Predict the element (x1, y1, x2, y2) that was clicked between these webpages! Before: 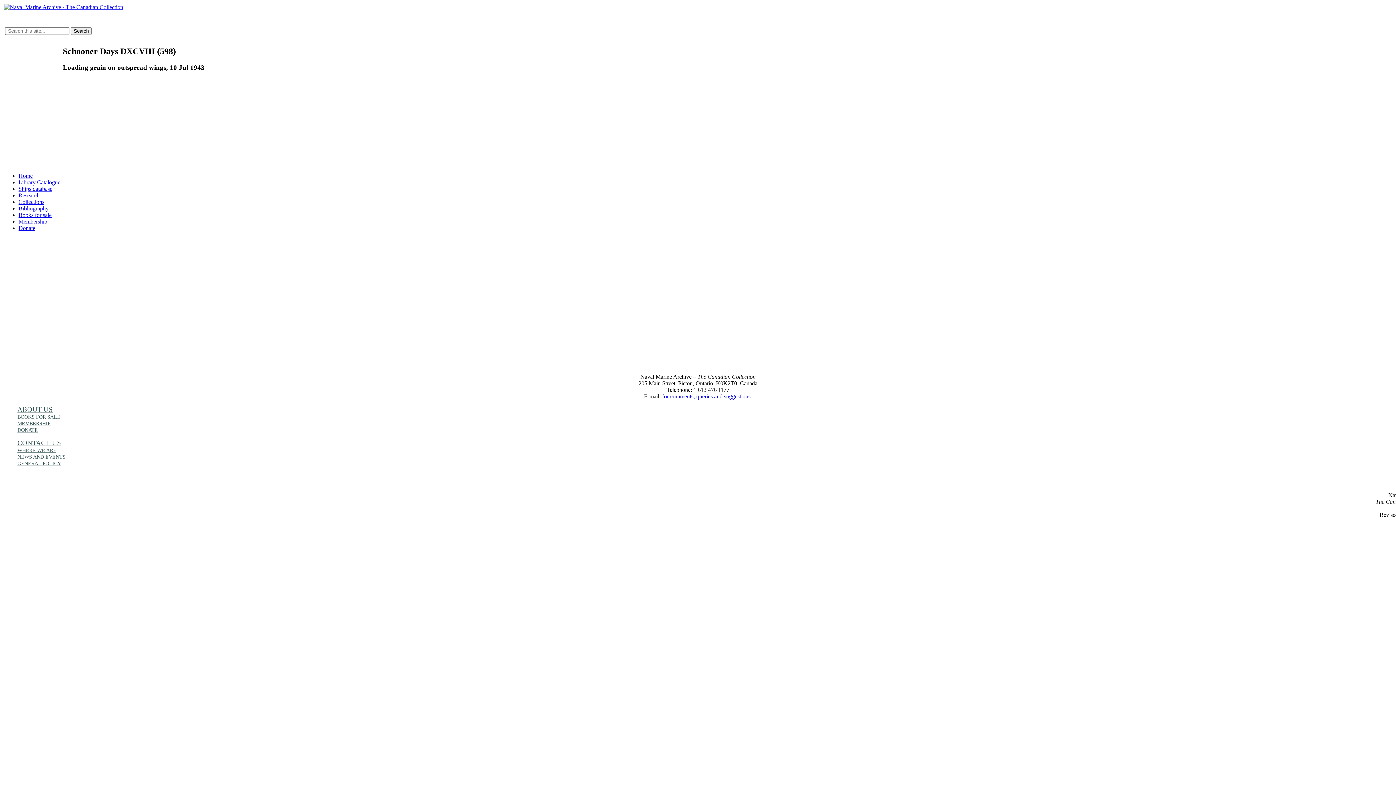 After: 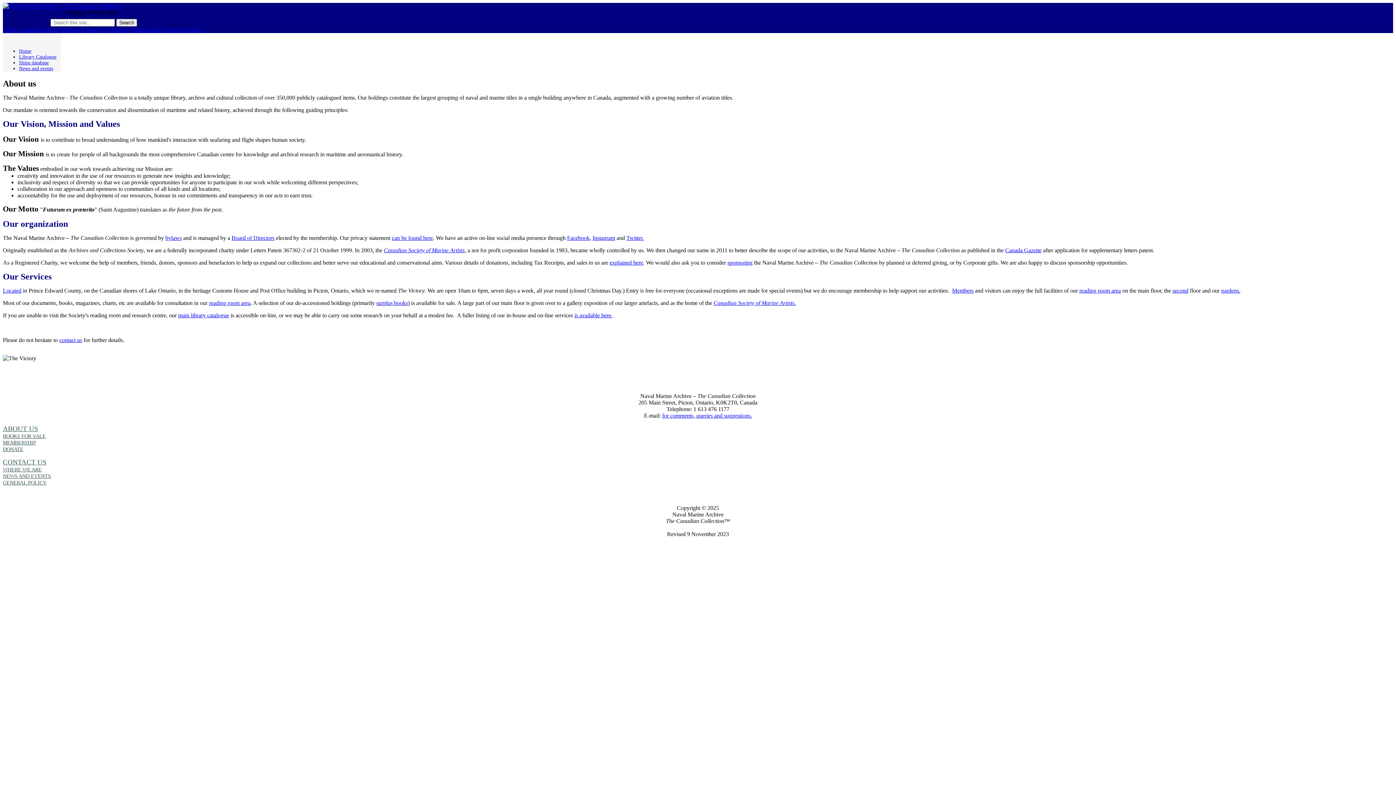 Action: bbox: (17, 405, 52, 416) label: ABOUT US